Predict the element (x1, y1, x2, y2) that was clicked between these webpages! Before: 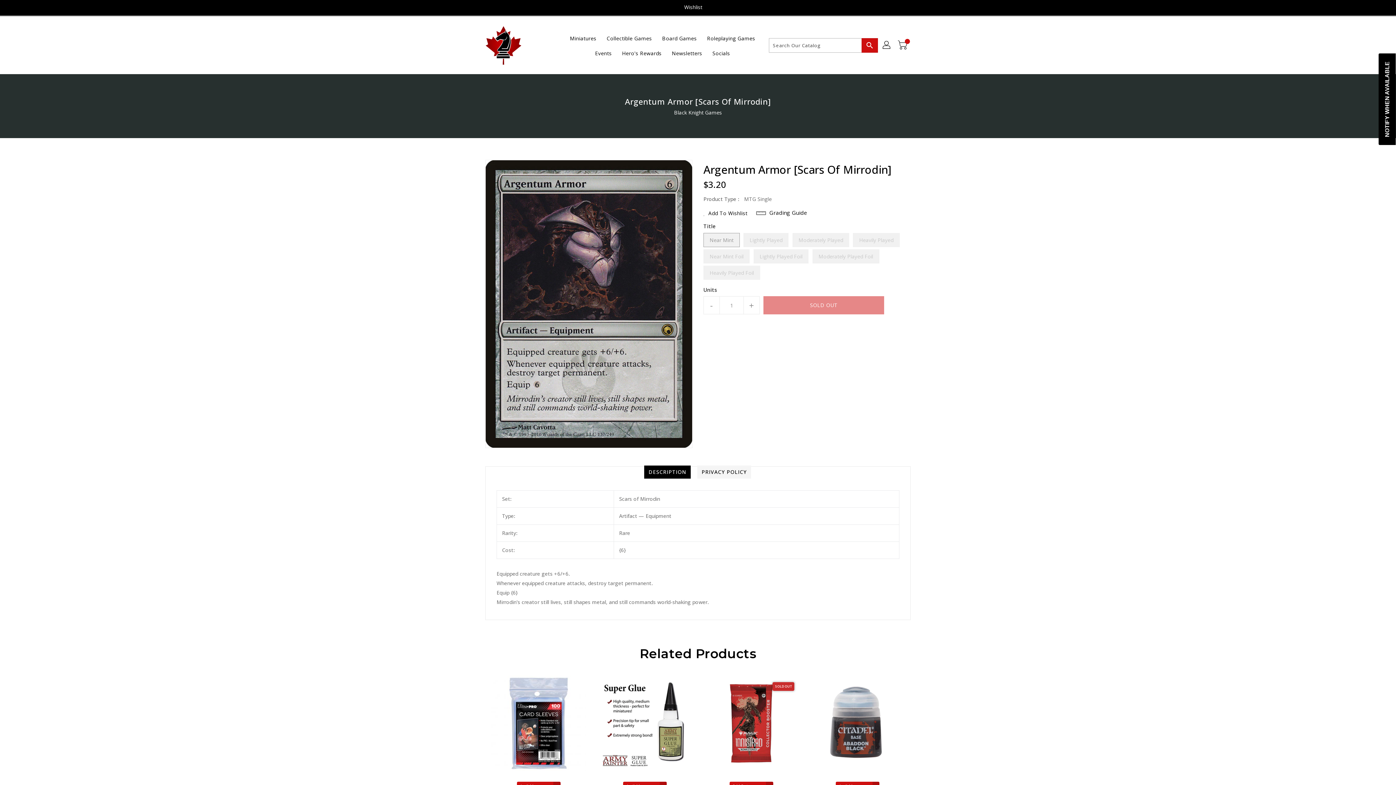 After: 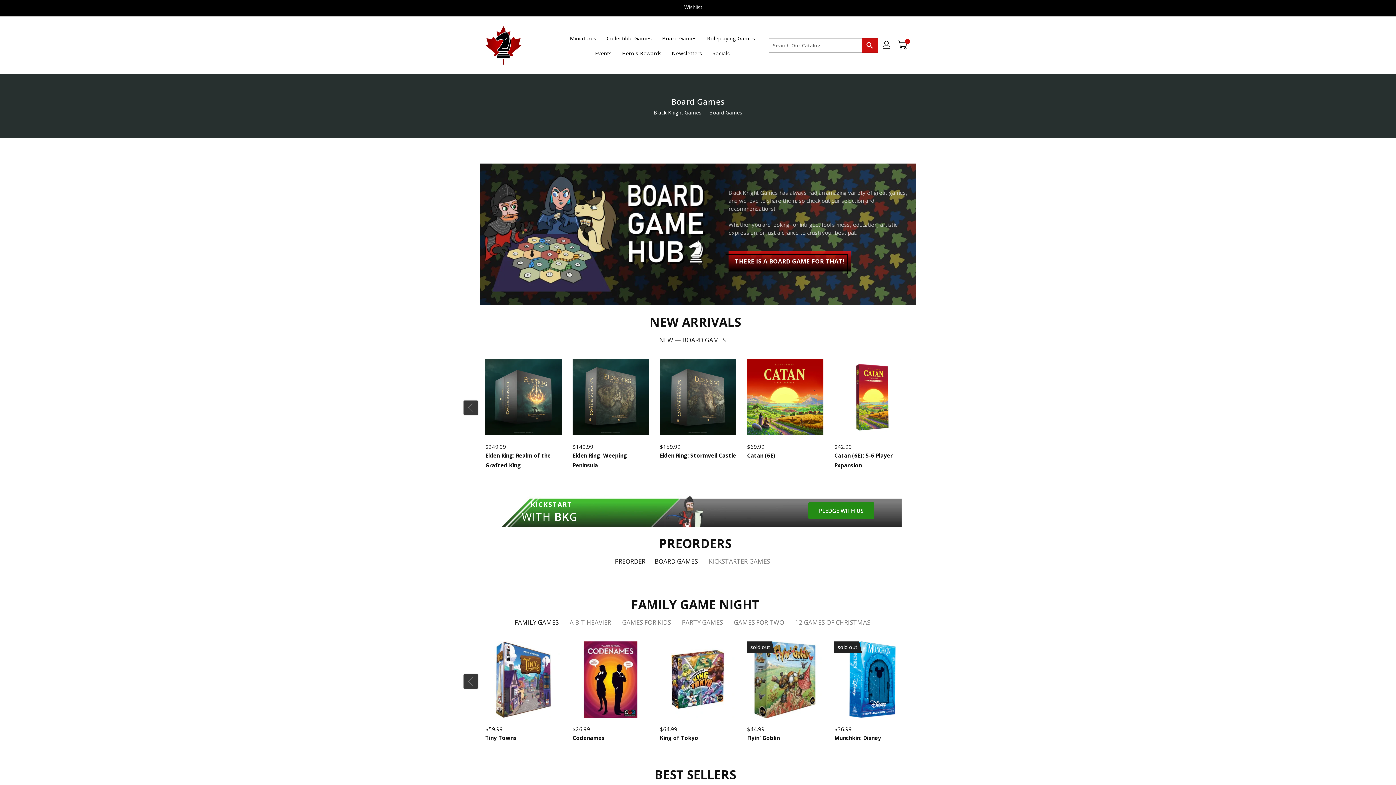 Action: label: Board Games bbox: (657, 30, 701, 45)